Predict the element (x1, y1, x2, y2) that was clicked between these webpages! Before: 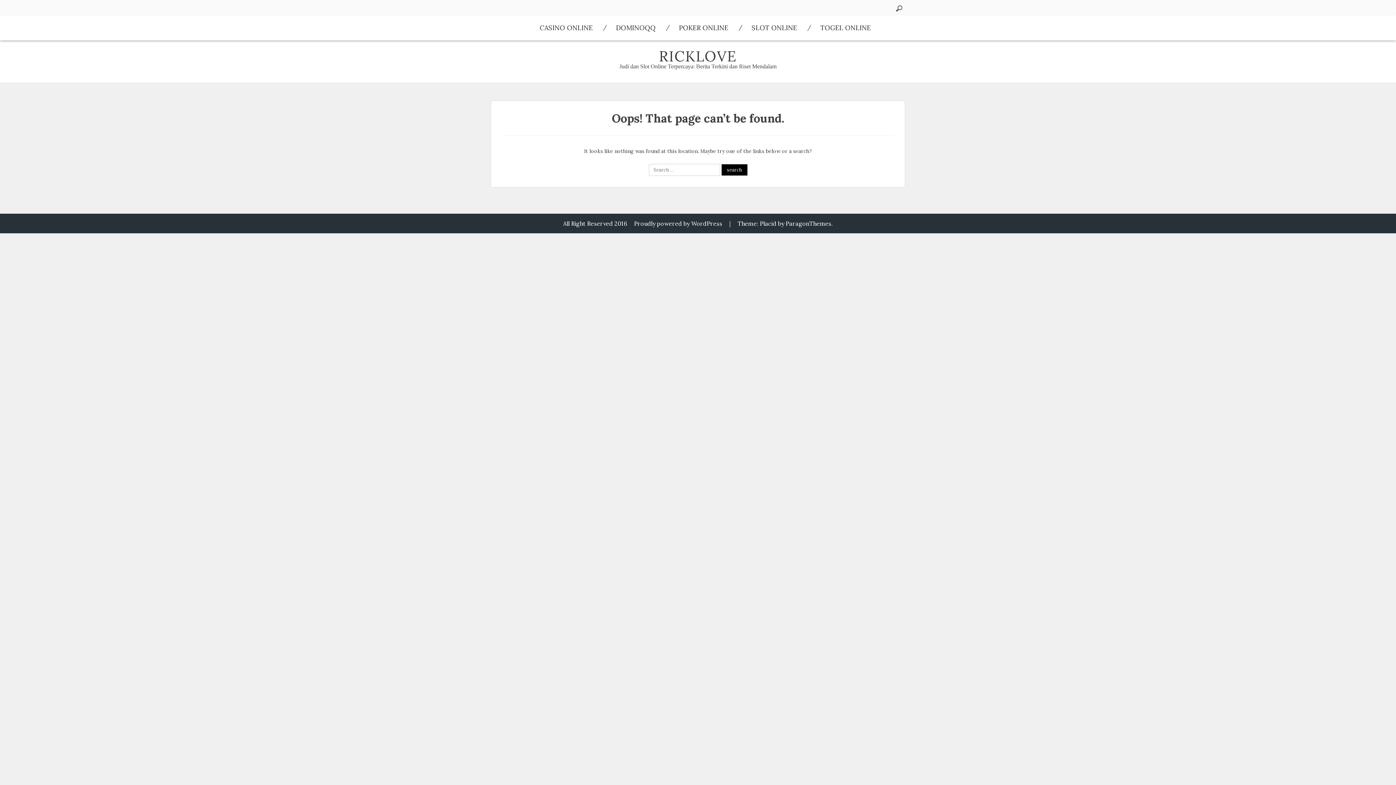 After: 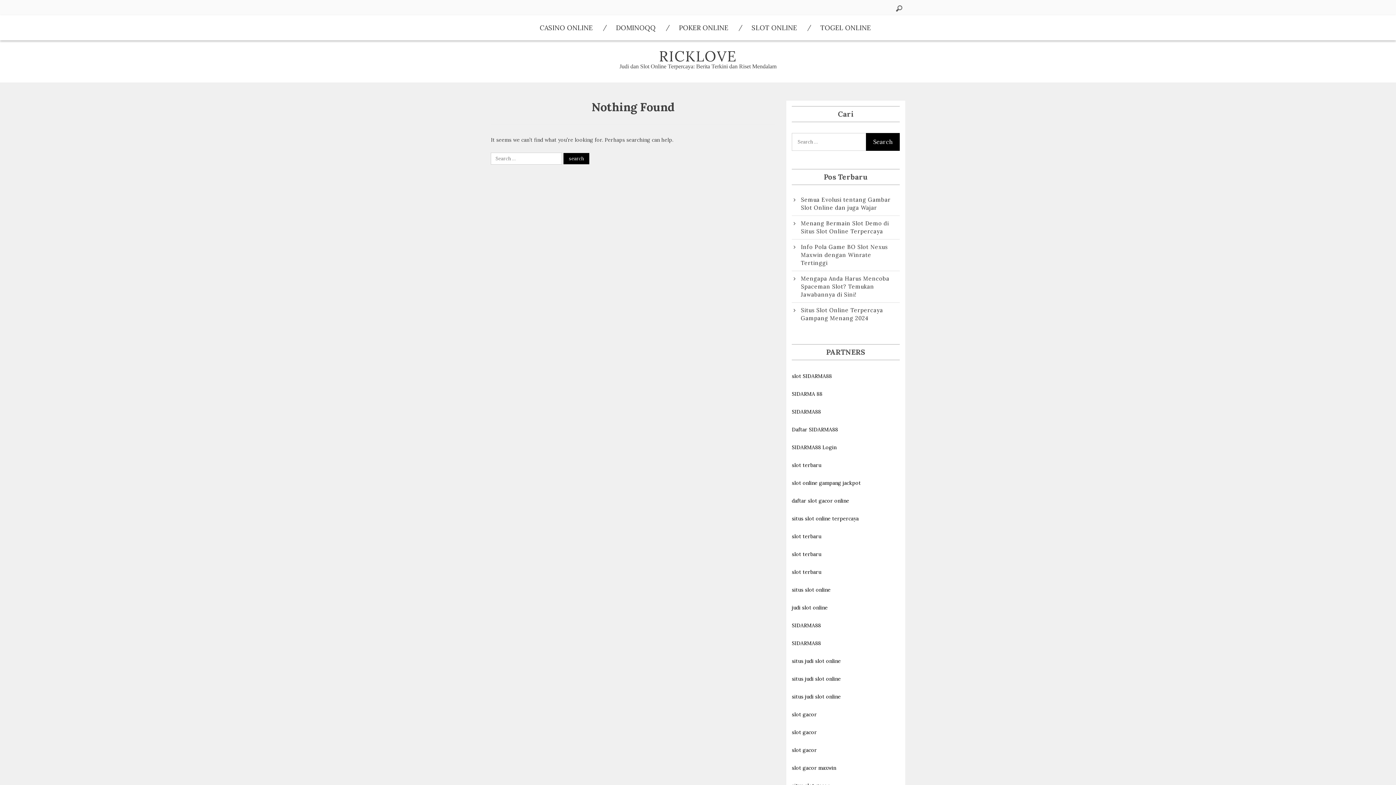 Action: label: TOGEL ONLINE bbox: (820, 15, 871, 40)